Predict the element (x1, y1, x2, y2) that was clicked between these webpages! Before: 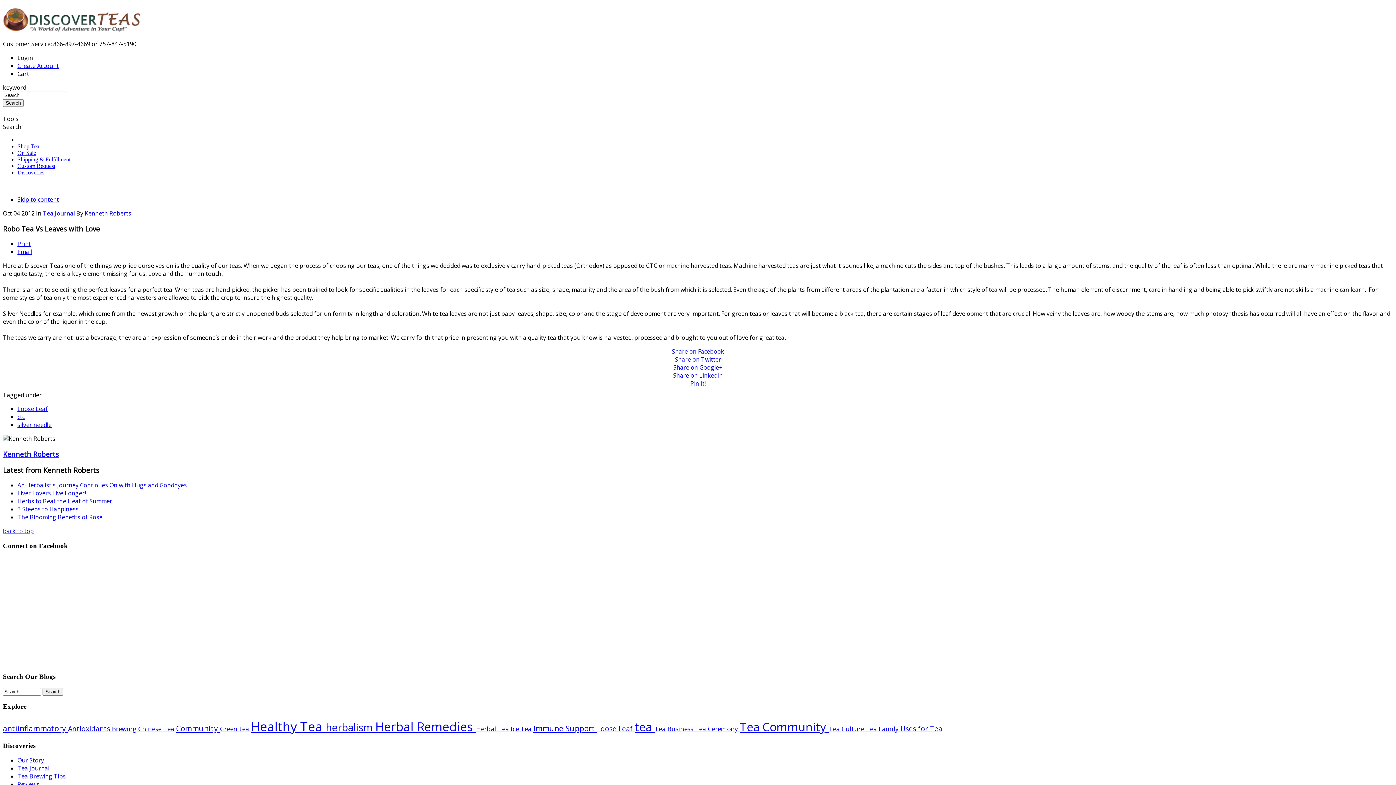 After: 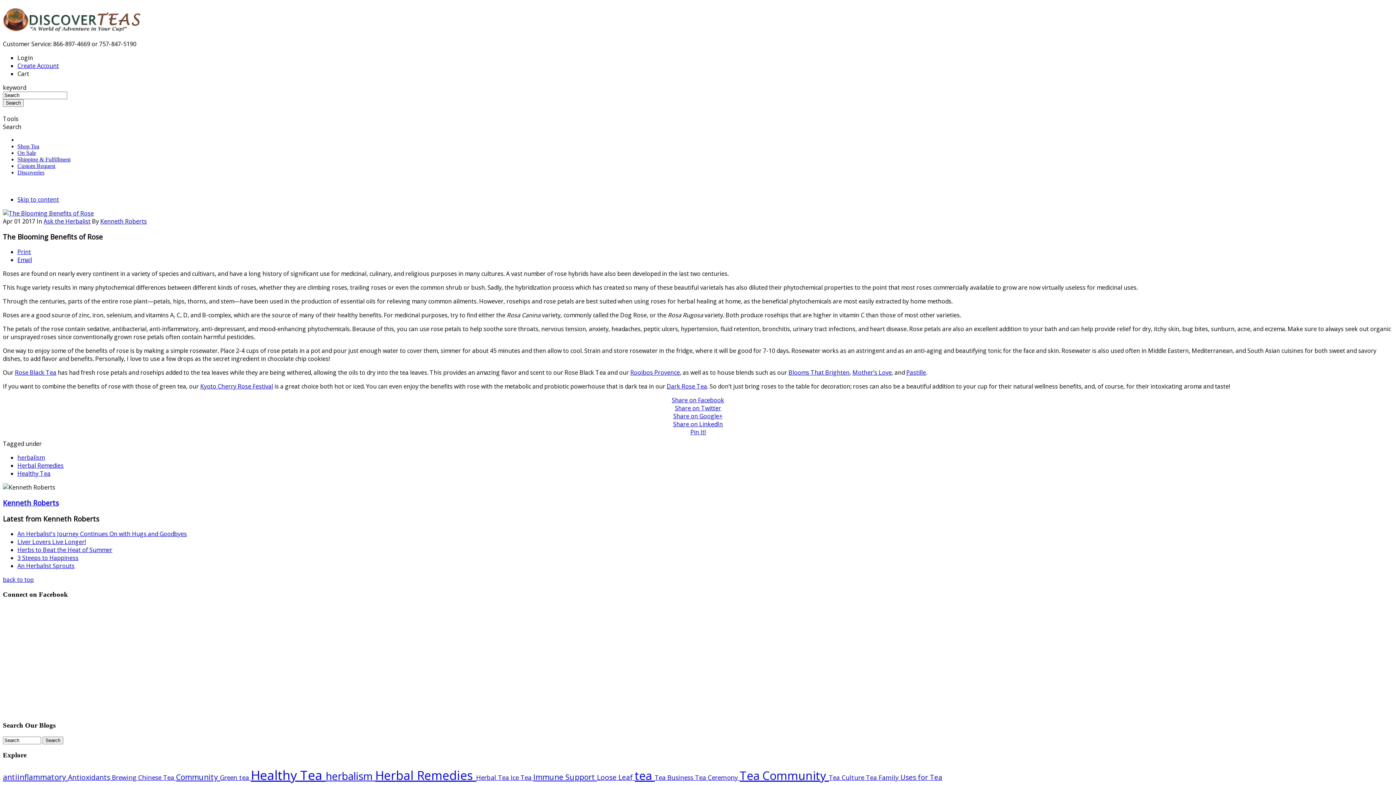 Action: bbox: (17, 513, 102, 521) label: The Blooming Benefits of Rose